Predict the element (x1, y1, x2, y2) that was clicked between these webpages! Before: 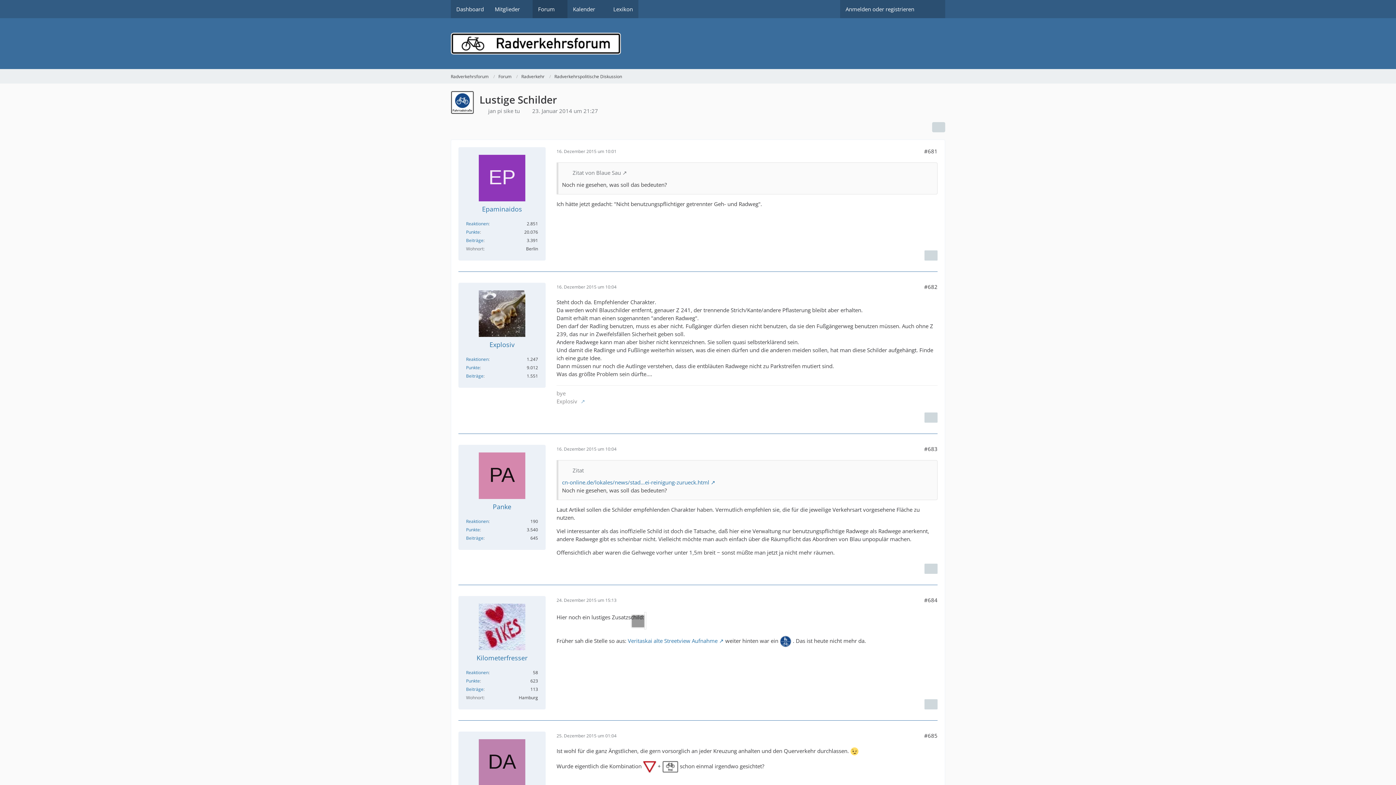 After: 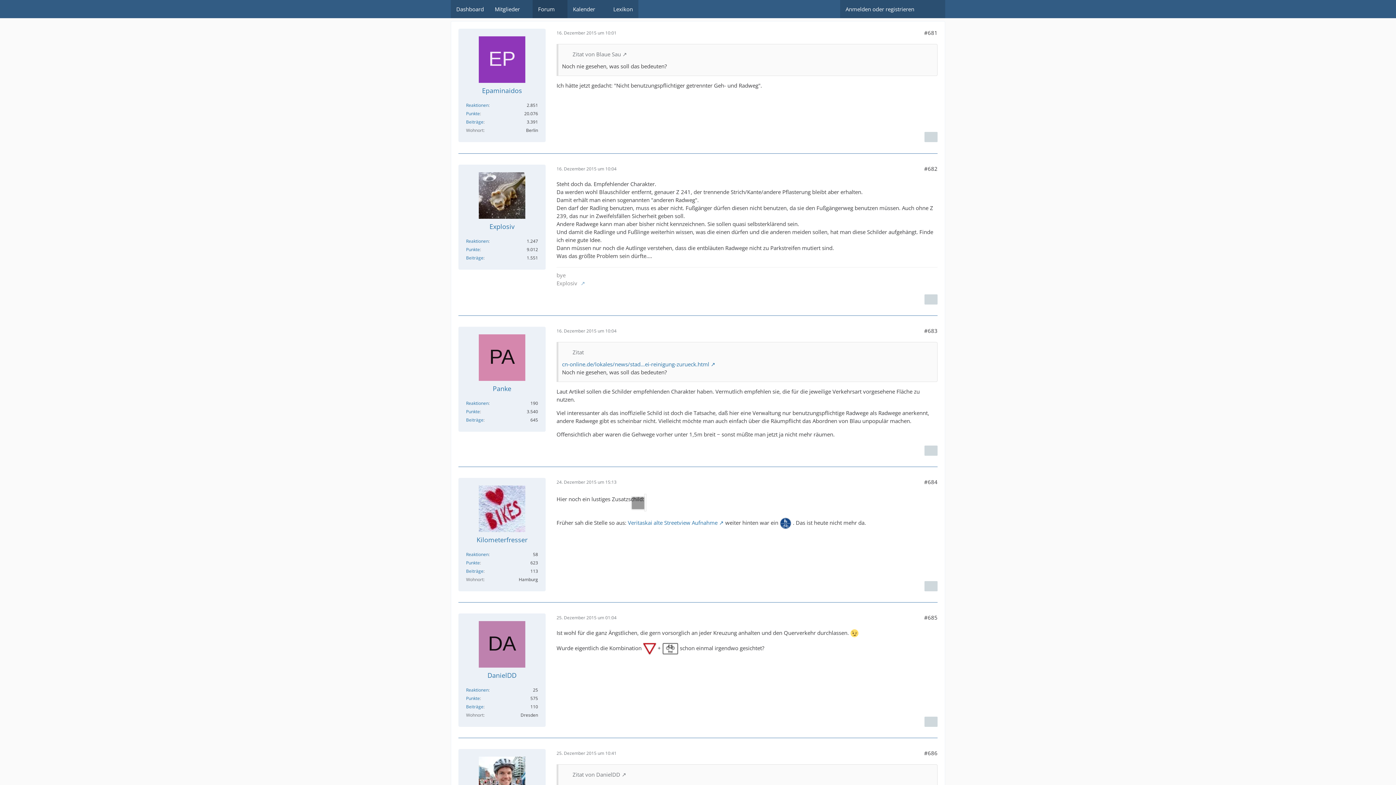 Action: label: 16. Dezember 2015 um 10:01 bbox: (556, 148, 616, 154)